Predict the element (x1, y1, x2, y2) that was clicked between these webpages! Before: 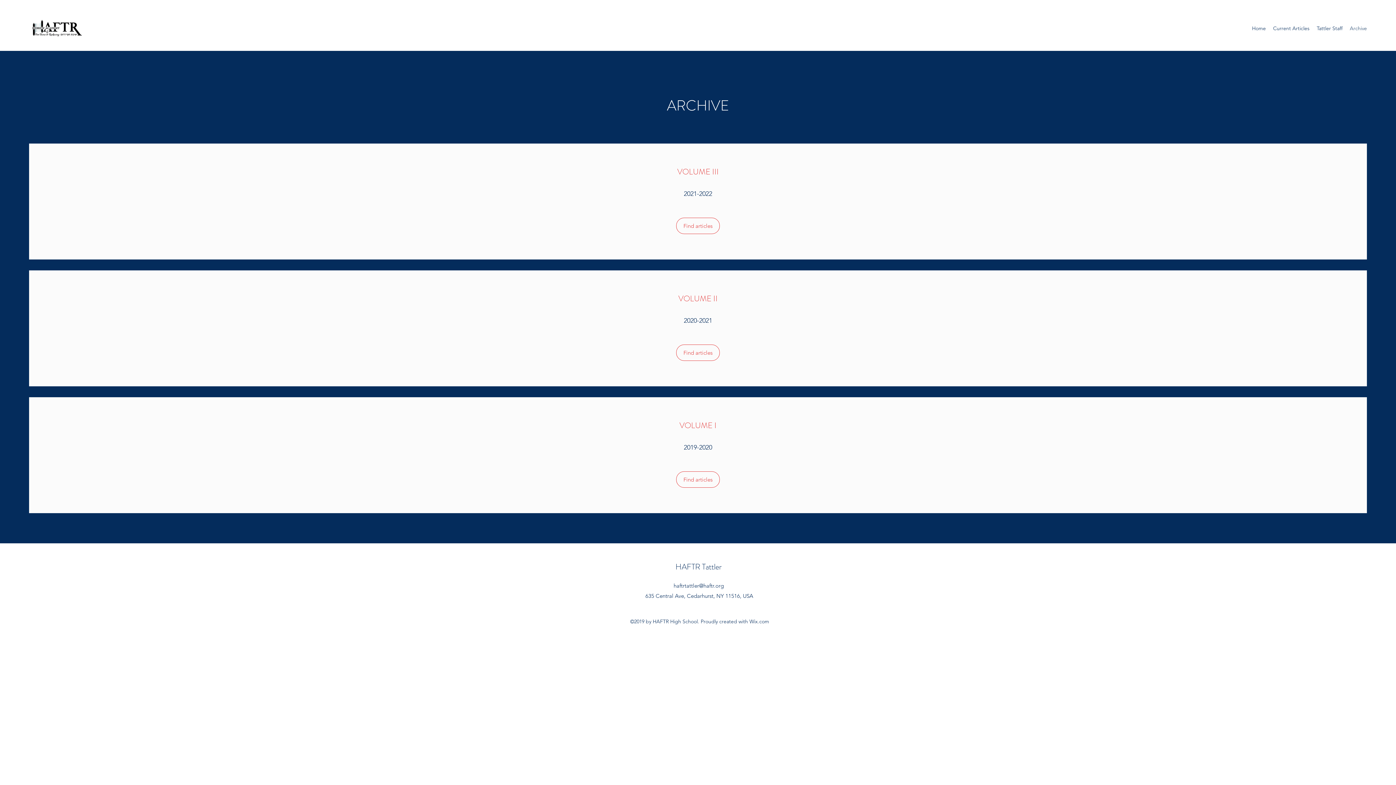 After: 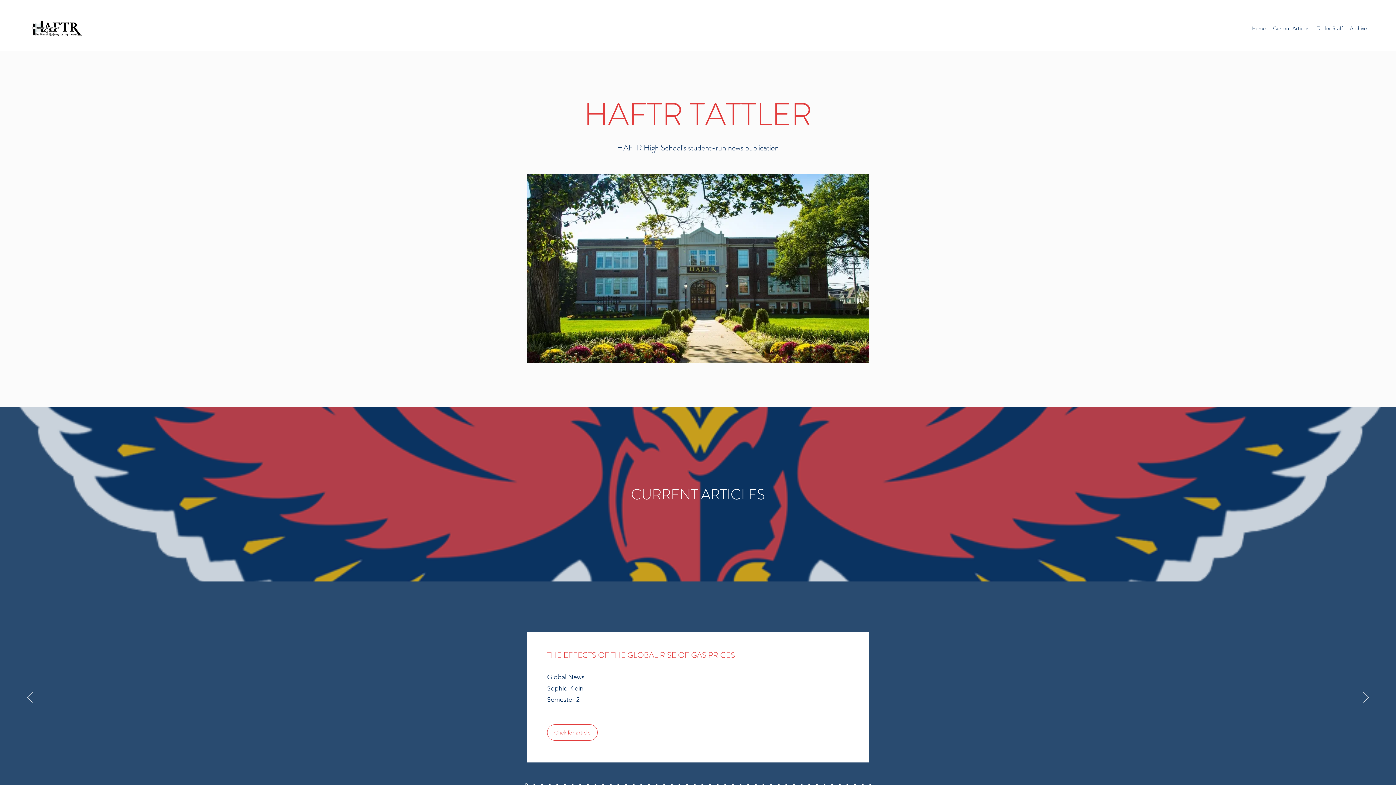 Action: label: Home bbox: (1248, 22, 1269, 33)